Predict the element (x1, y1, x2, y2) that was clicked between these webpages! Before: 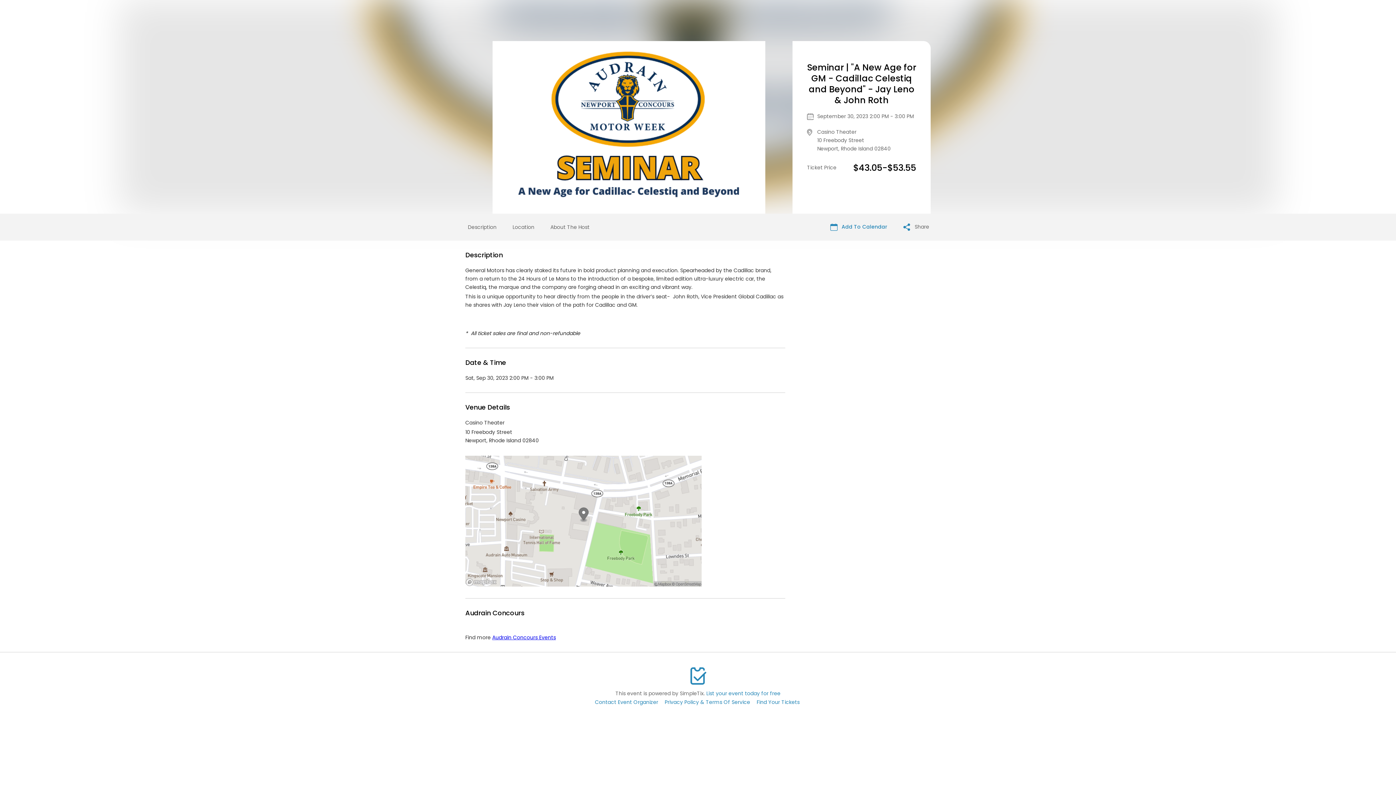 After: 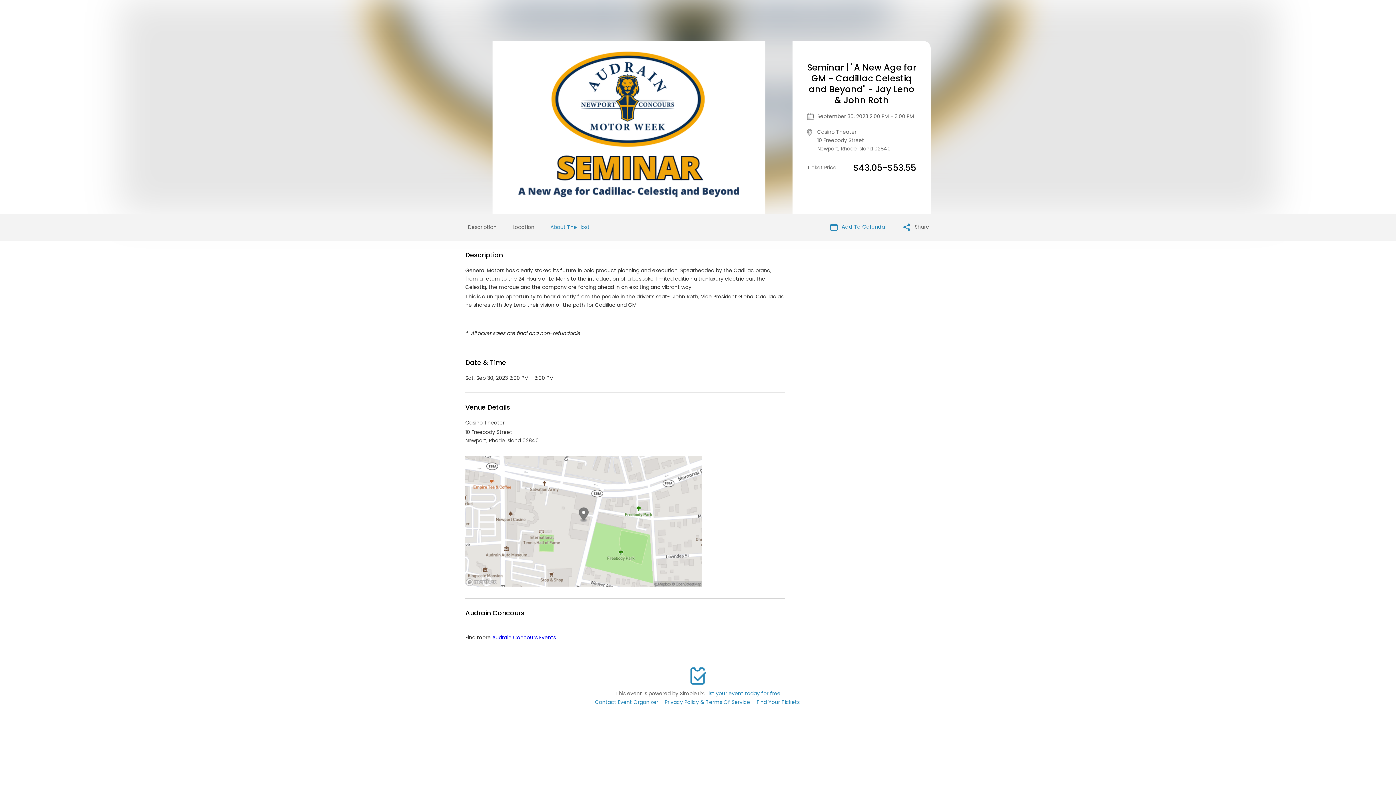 Action: bbox: (550, 223, 589, 230) label: About The Host